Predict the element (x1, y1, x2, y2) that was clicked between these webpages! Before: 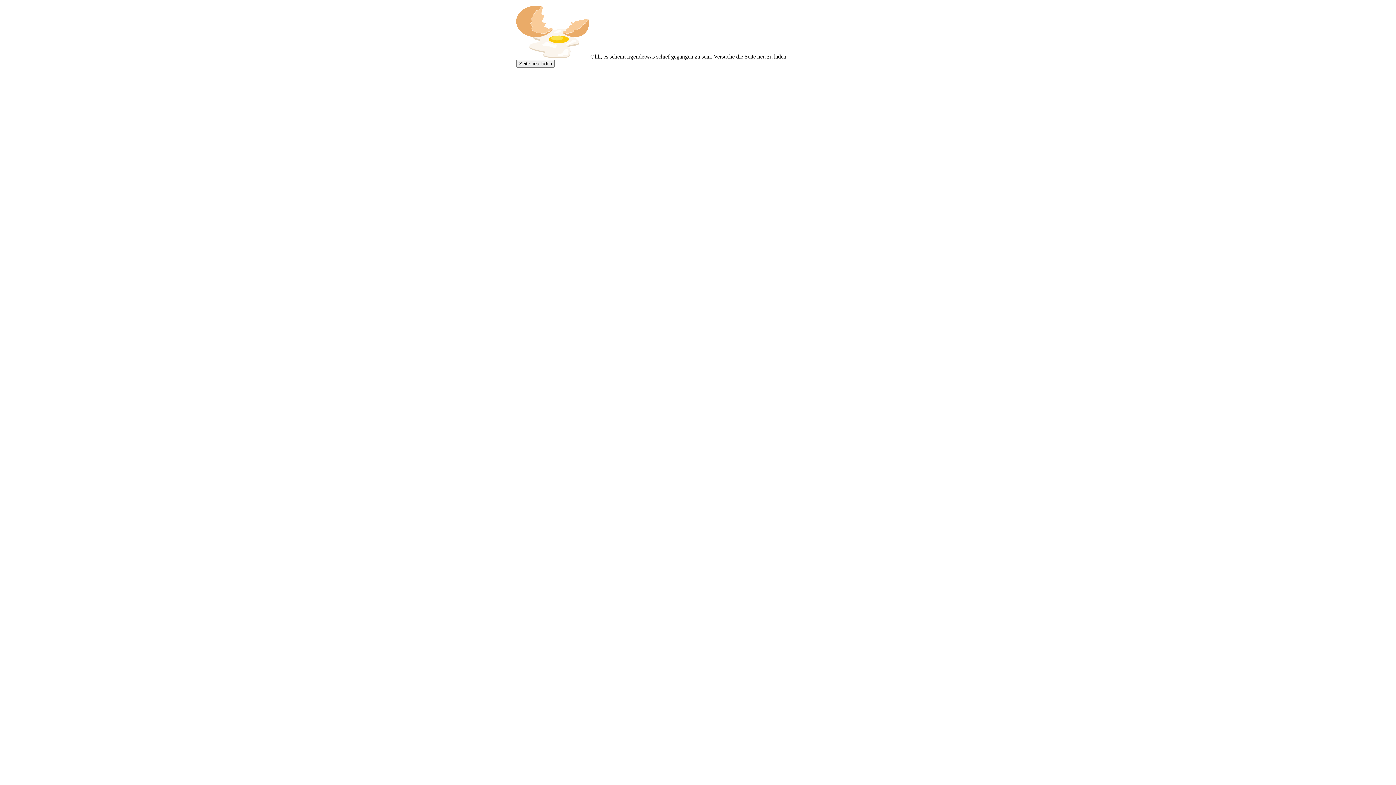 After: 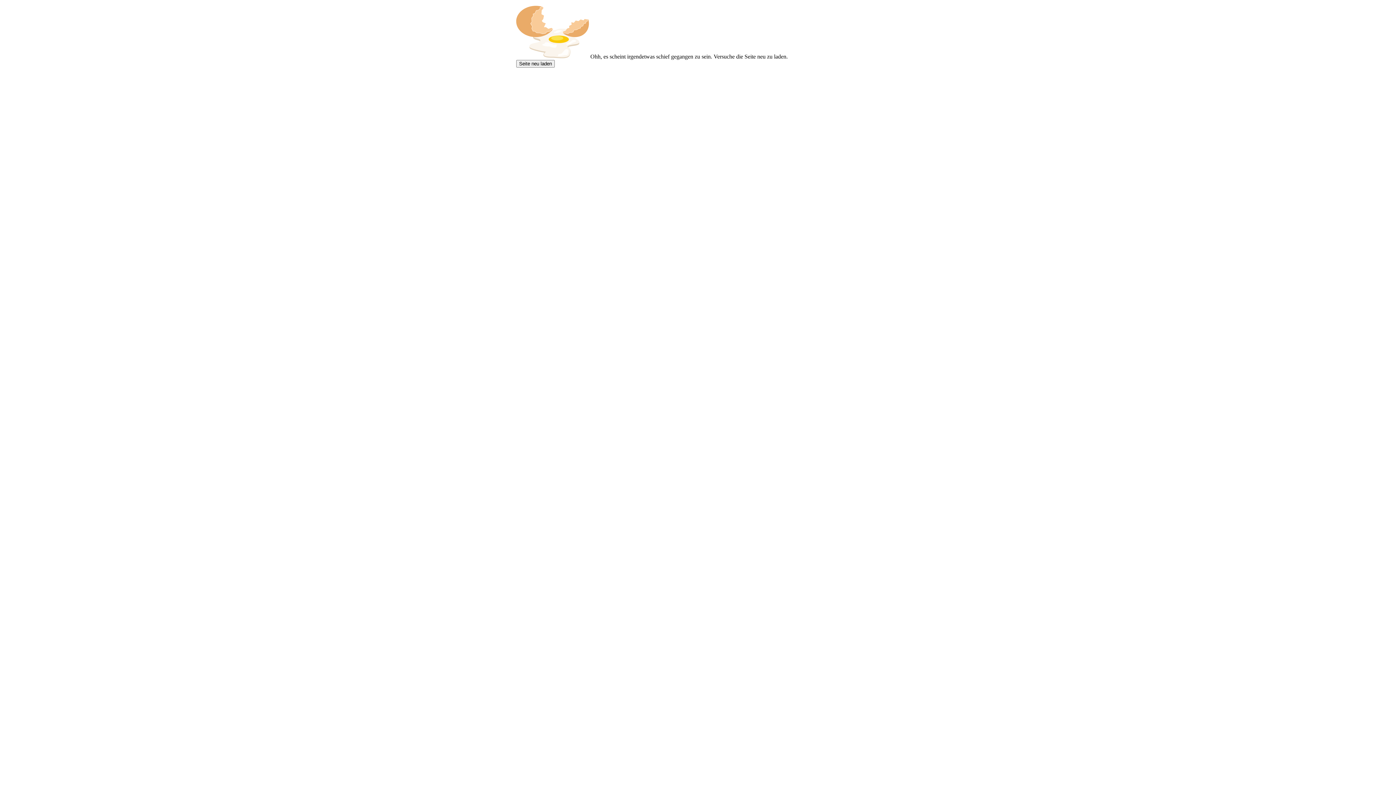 Action: label: Seite neu laden bbox: (516, 60, 554, 67)